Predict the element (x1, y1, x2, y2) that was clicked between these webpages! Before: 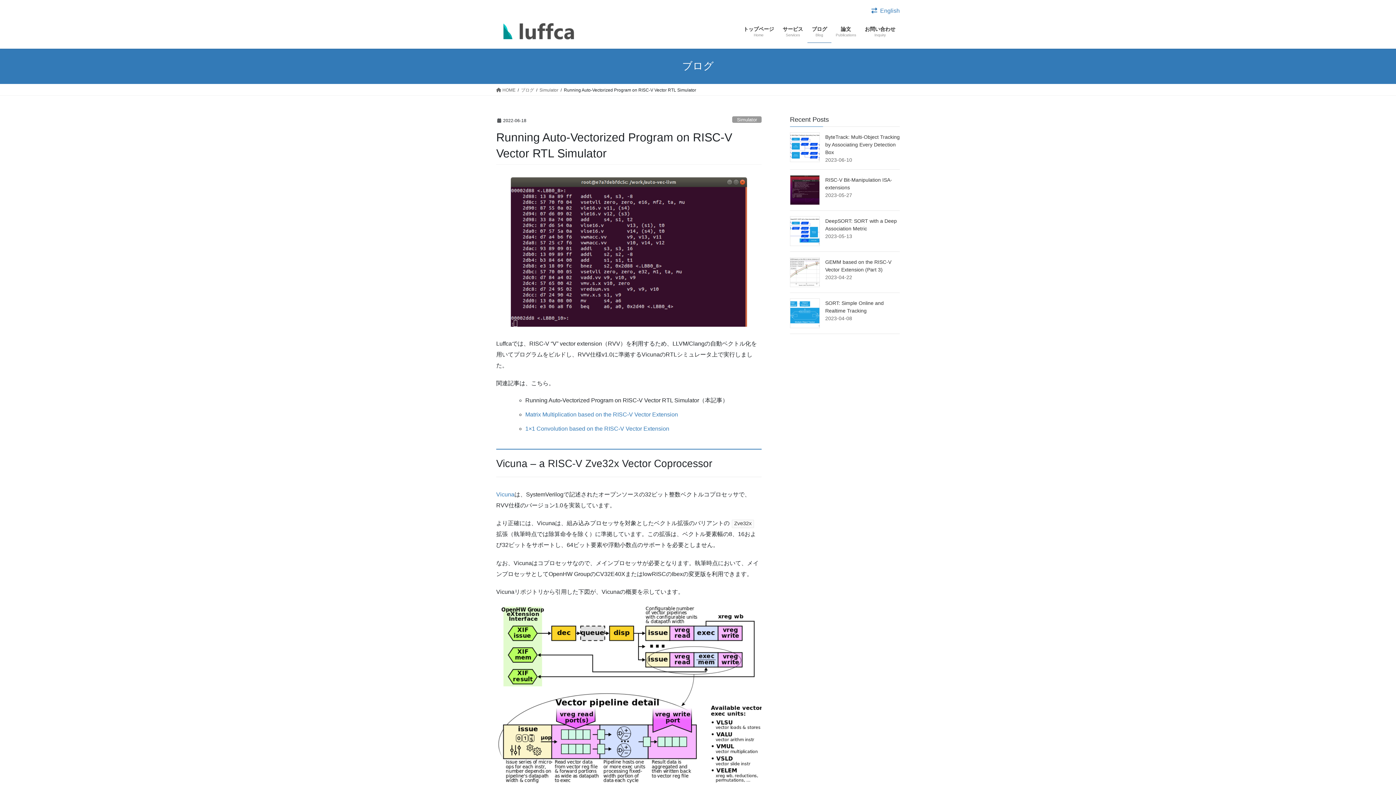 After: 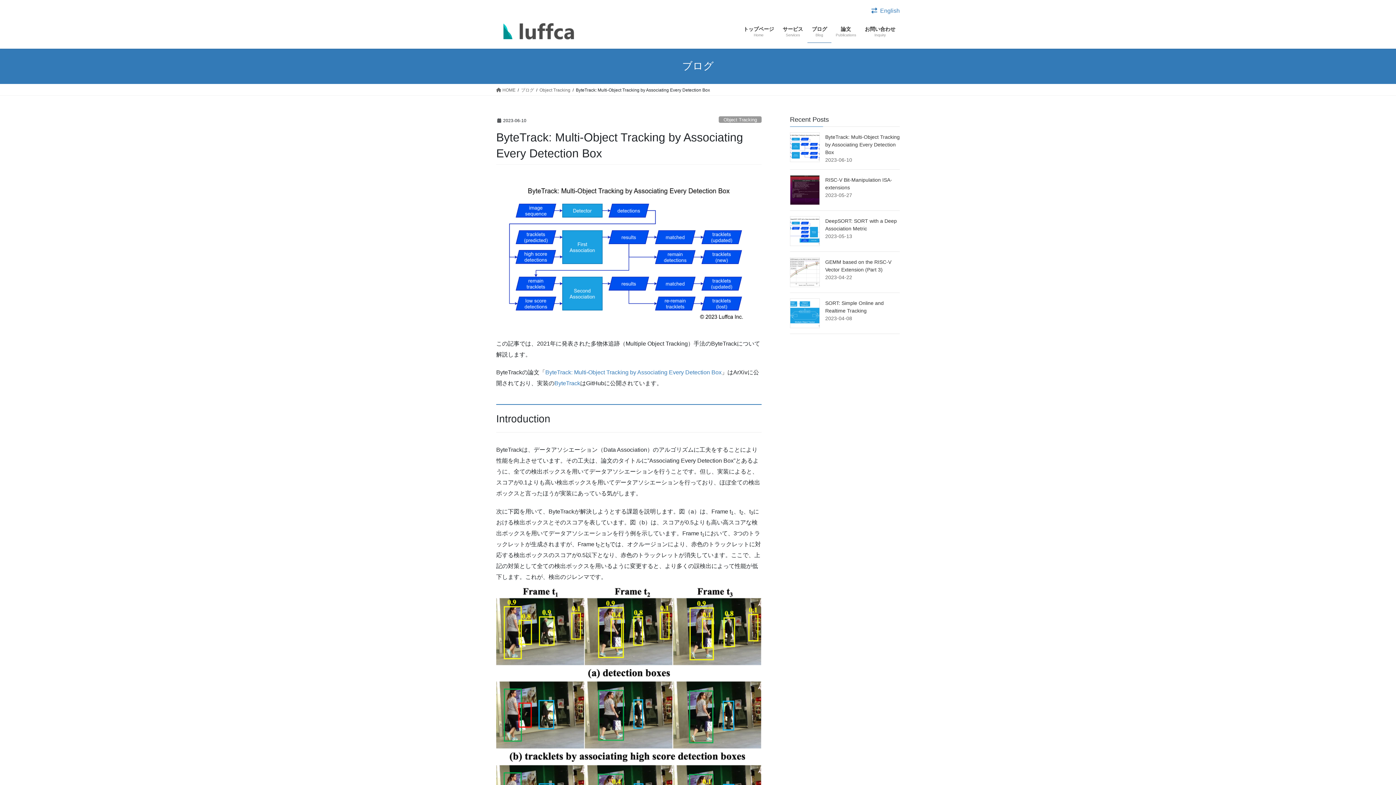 Action: bbox: (825, 134, 900, 155) label: ByteTrack: Multi-Object Tracking by Associating Every Detection Box